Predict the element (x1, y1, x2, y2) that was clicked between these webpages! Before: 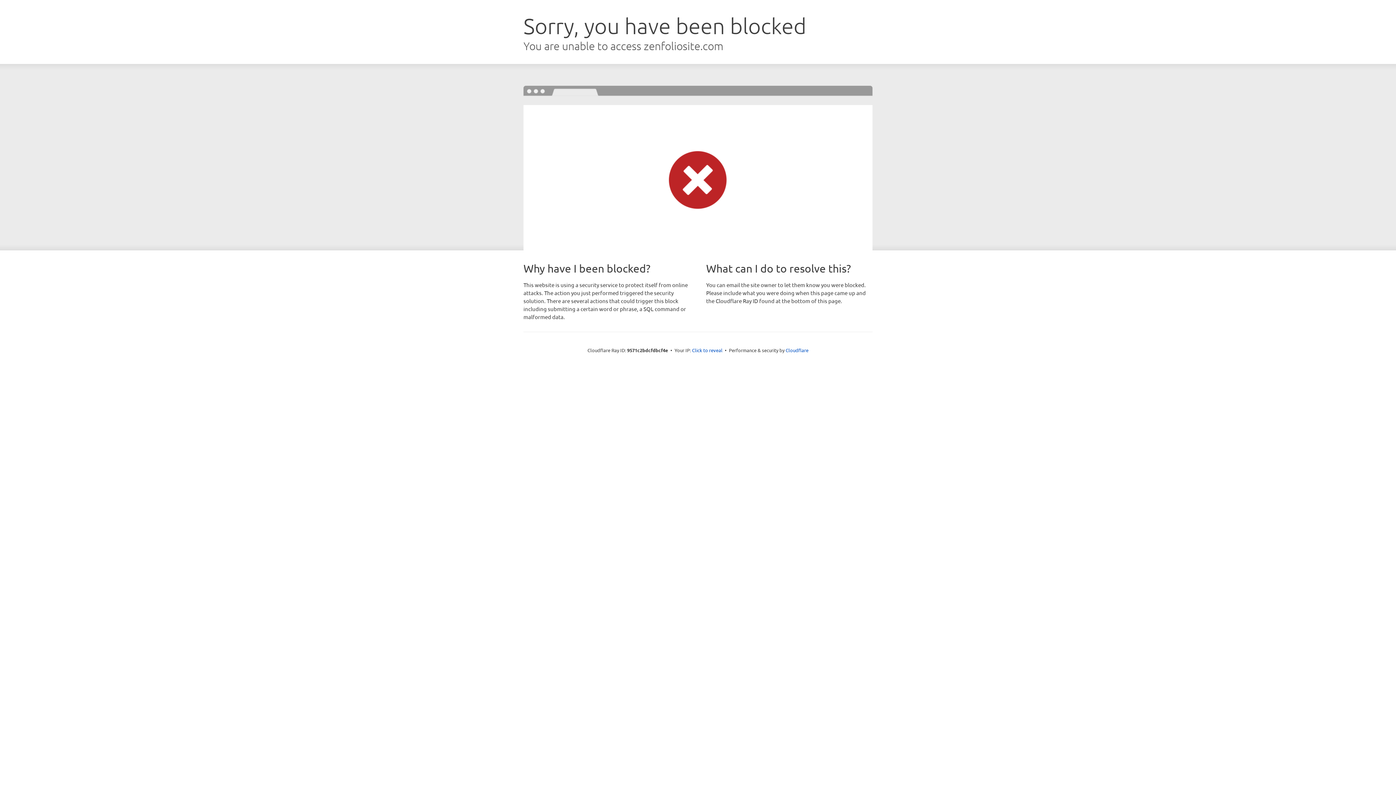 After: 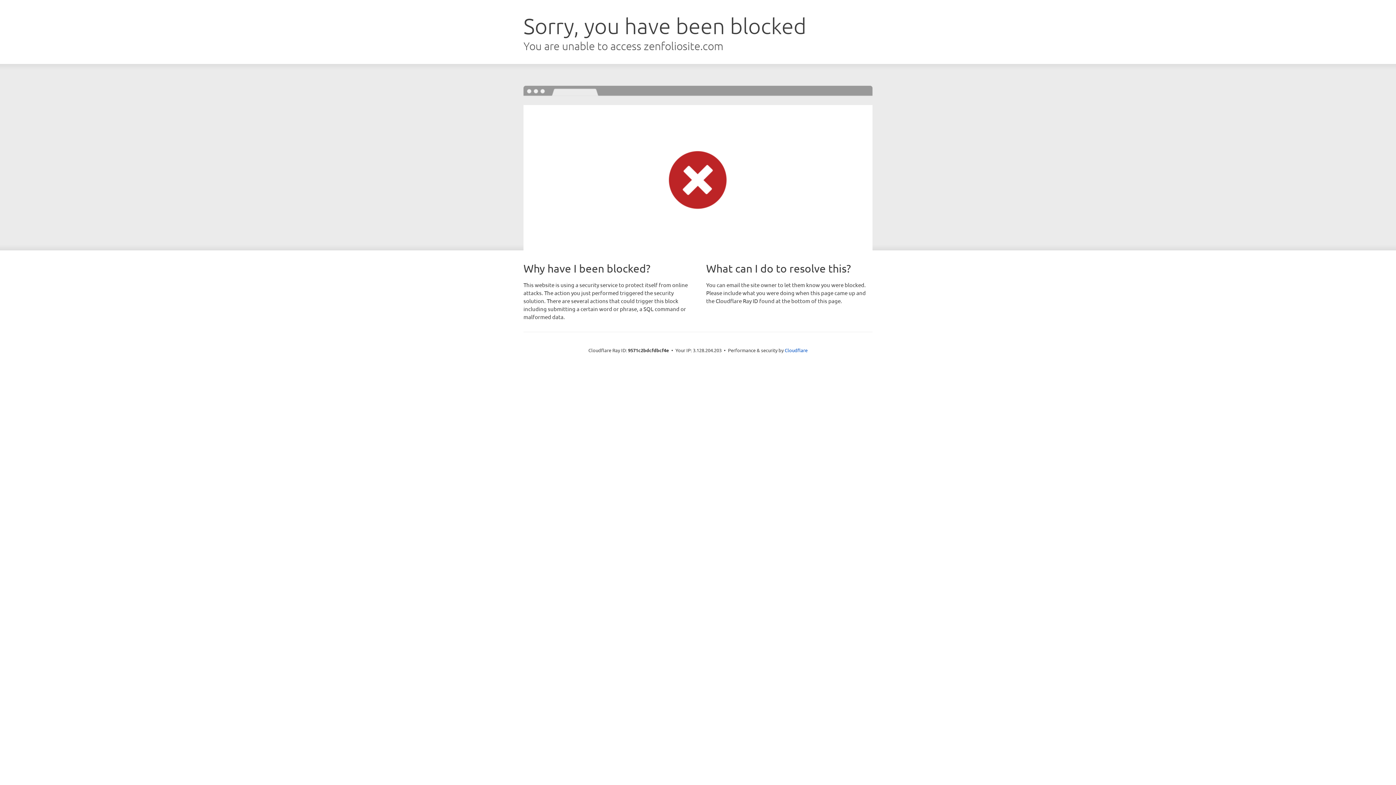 Action: bbox: (692, 346, 722, 353) label: Click to reveal